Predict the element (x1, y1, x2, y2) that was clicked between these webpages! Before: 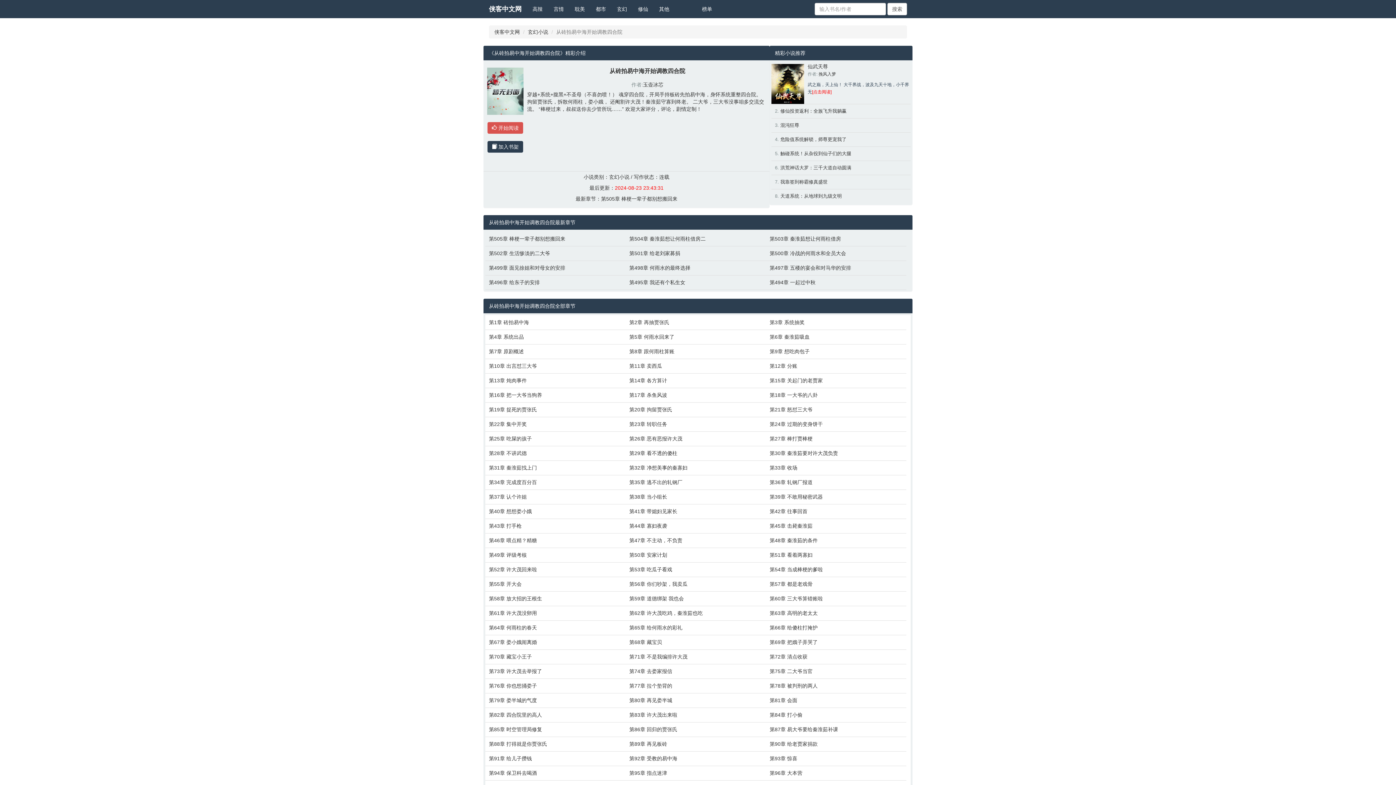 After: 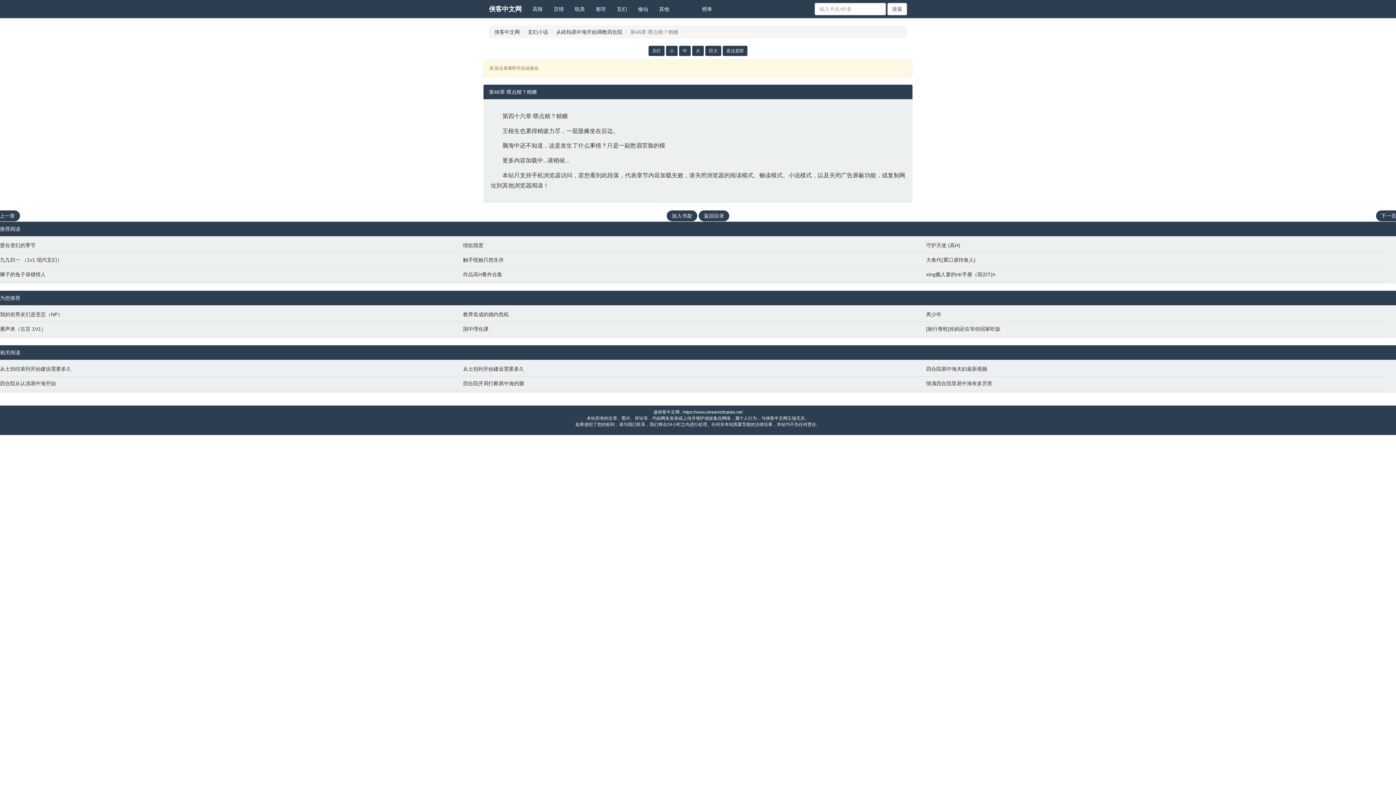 Action: label: 第46章 喂点精？精糖 bbox: (489, 537, 622, 544)